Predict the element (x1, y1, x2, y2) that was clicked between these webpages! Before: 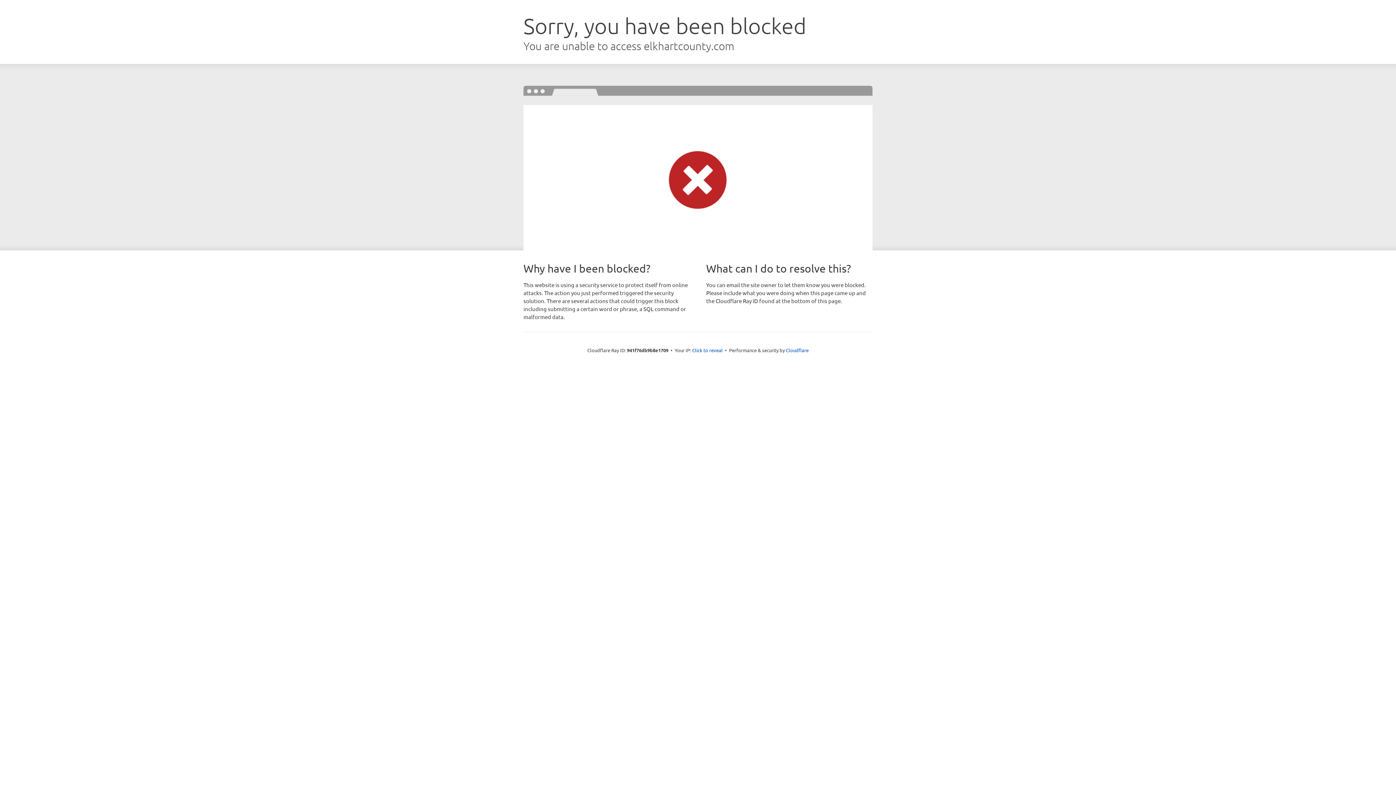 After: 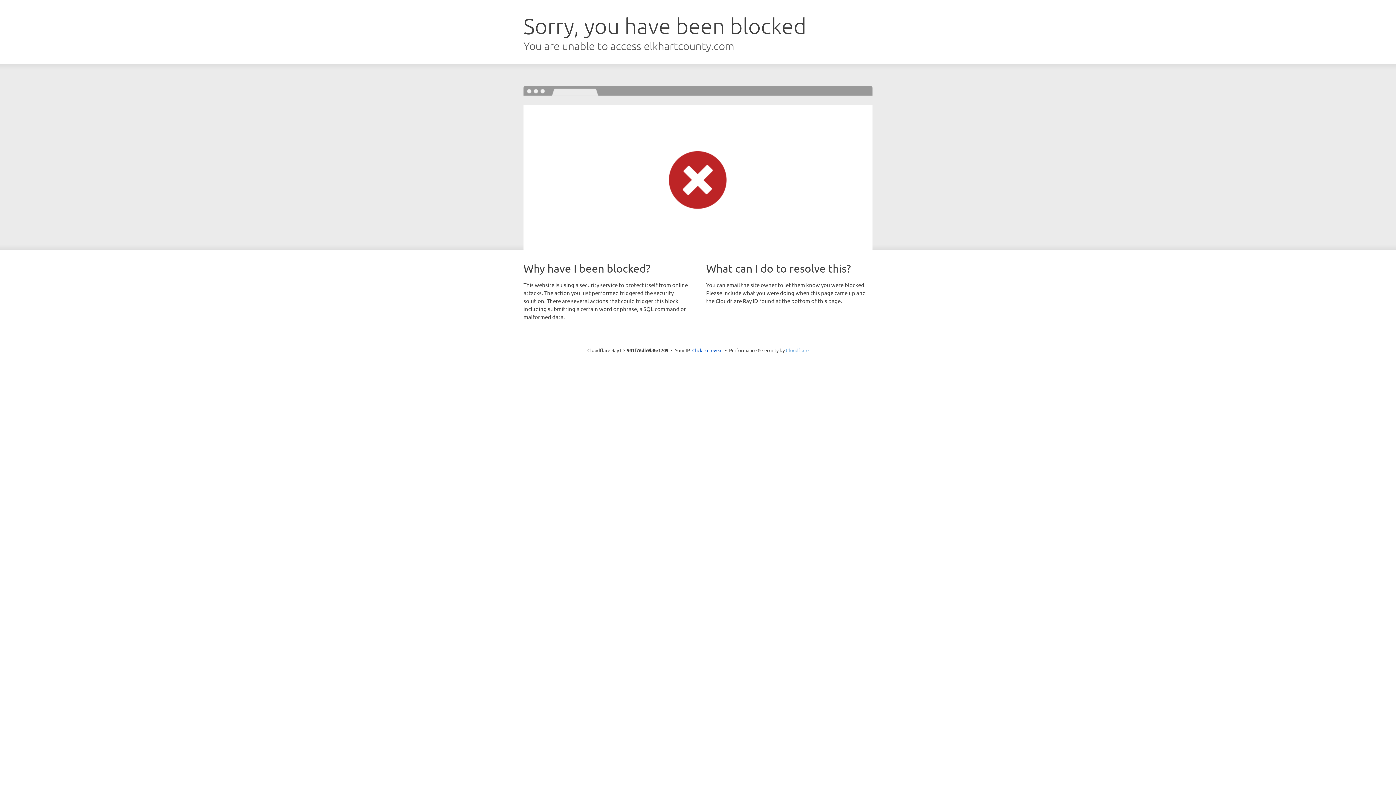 Action: bbox: (786, 347, 808, 353) label: Cloudflare